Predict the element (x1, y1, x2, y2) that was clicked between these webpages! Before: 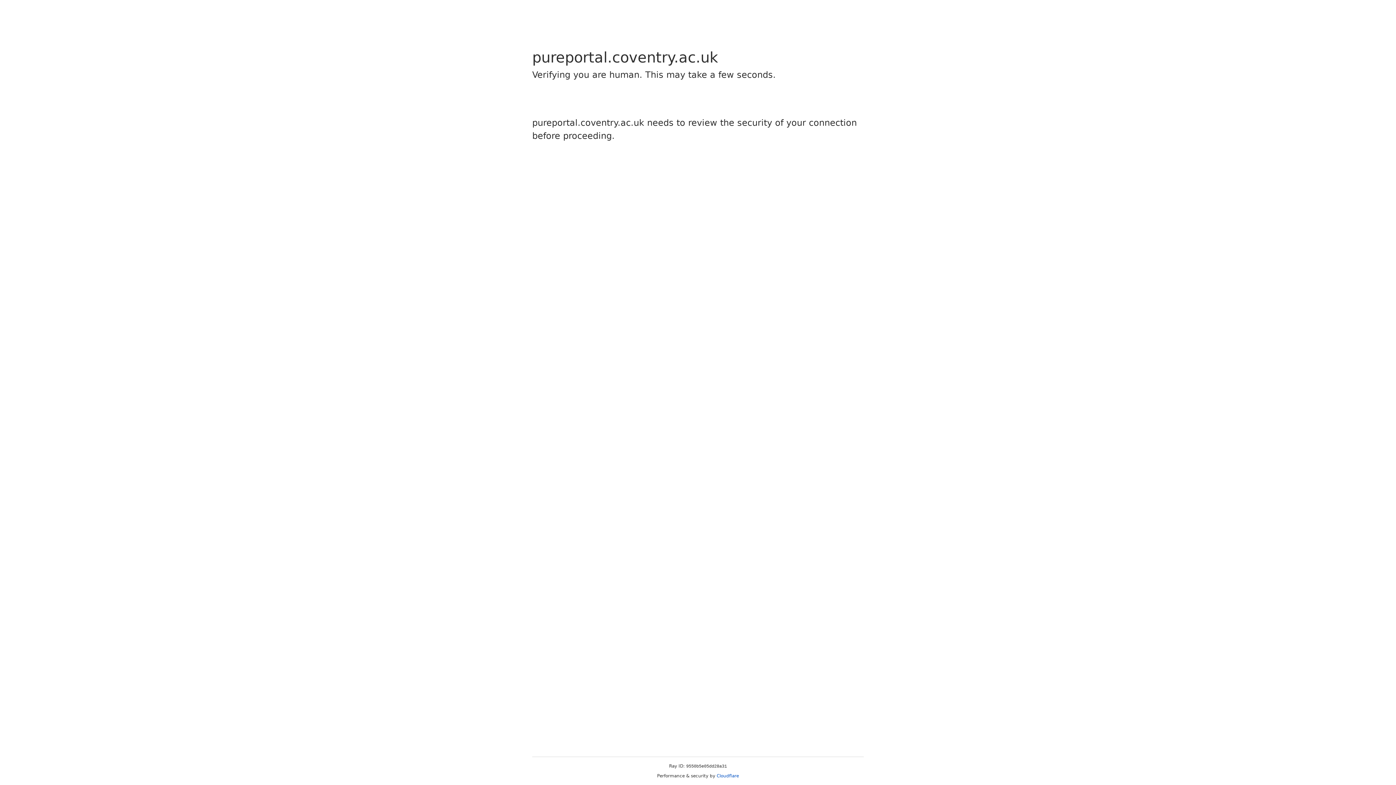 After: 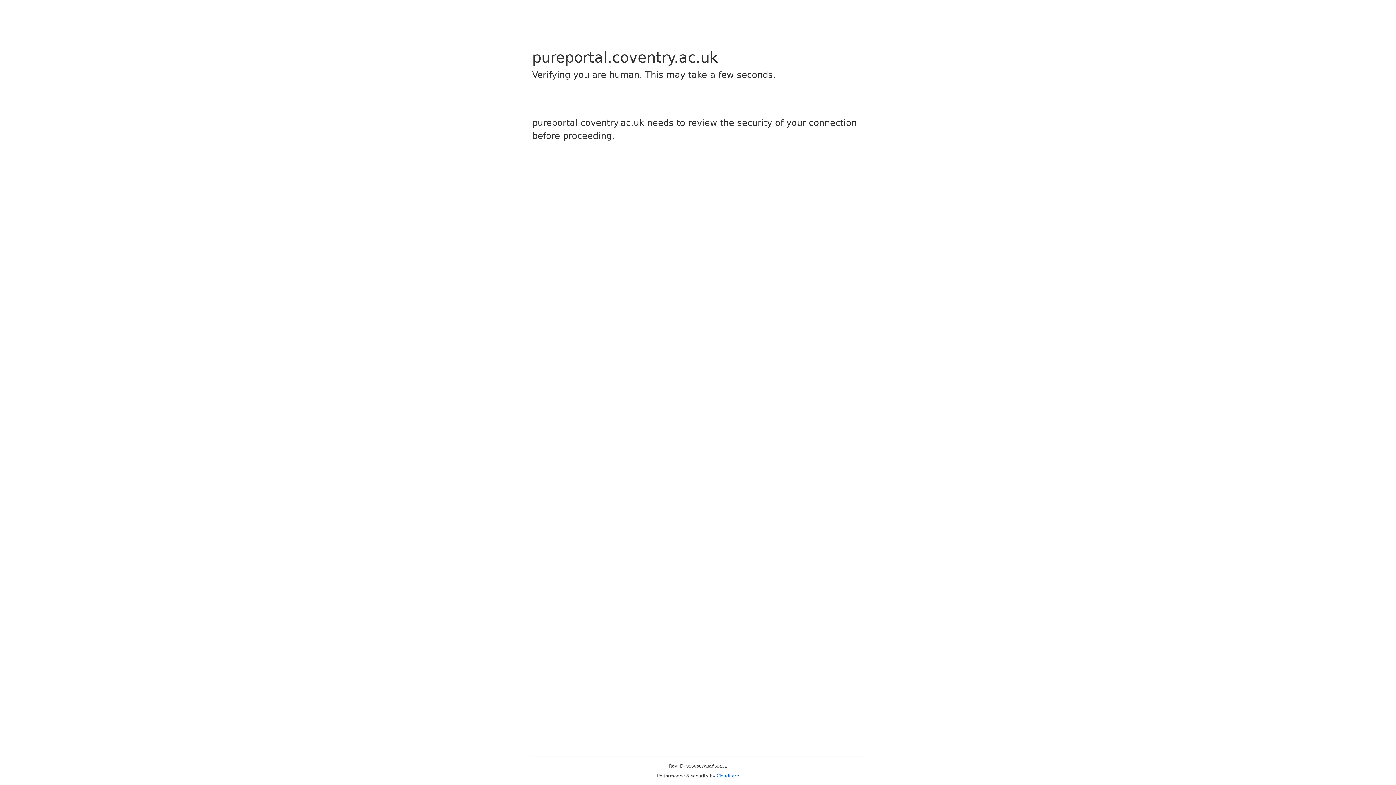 Action: label: Cloudflare bbox: (716, 773, 739, 778)